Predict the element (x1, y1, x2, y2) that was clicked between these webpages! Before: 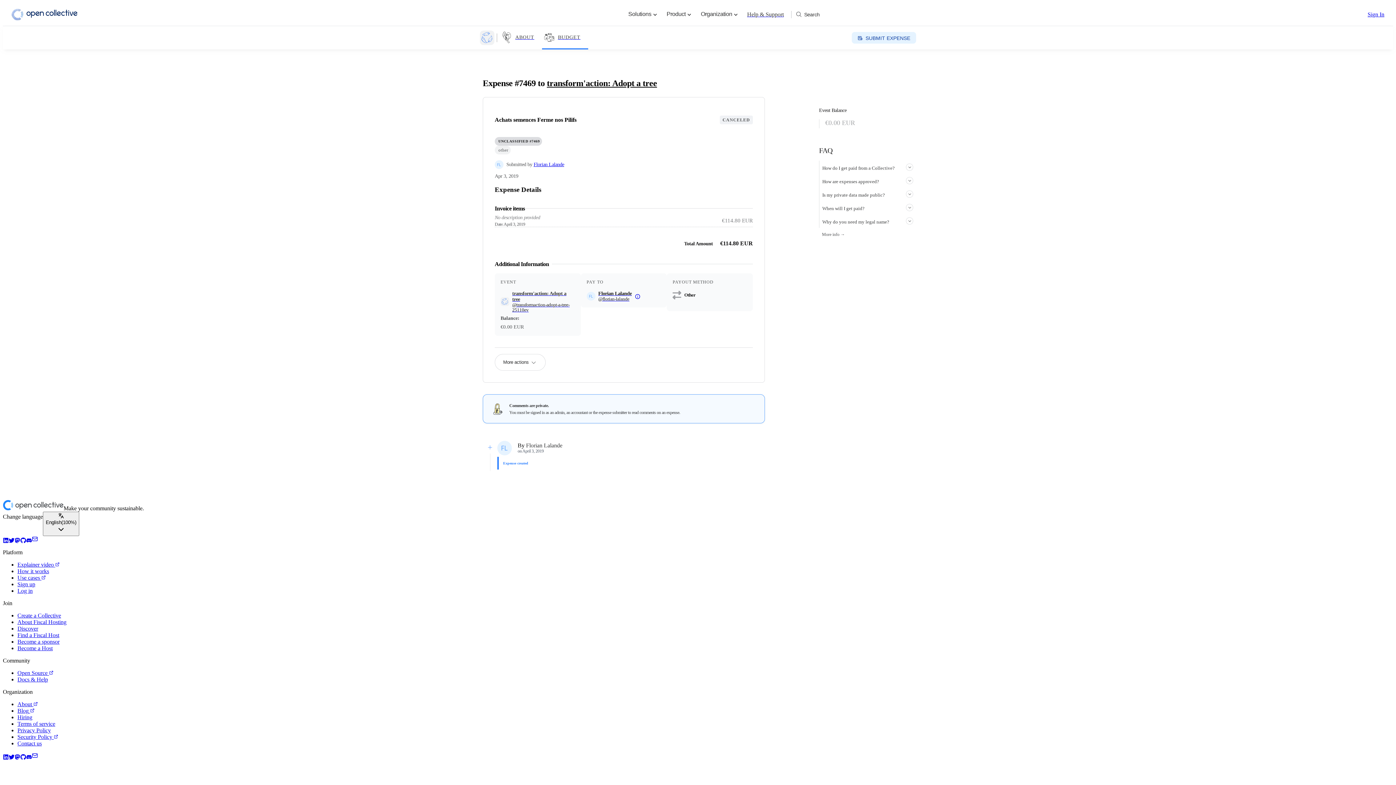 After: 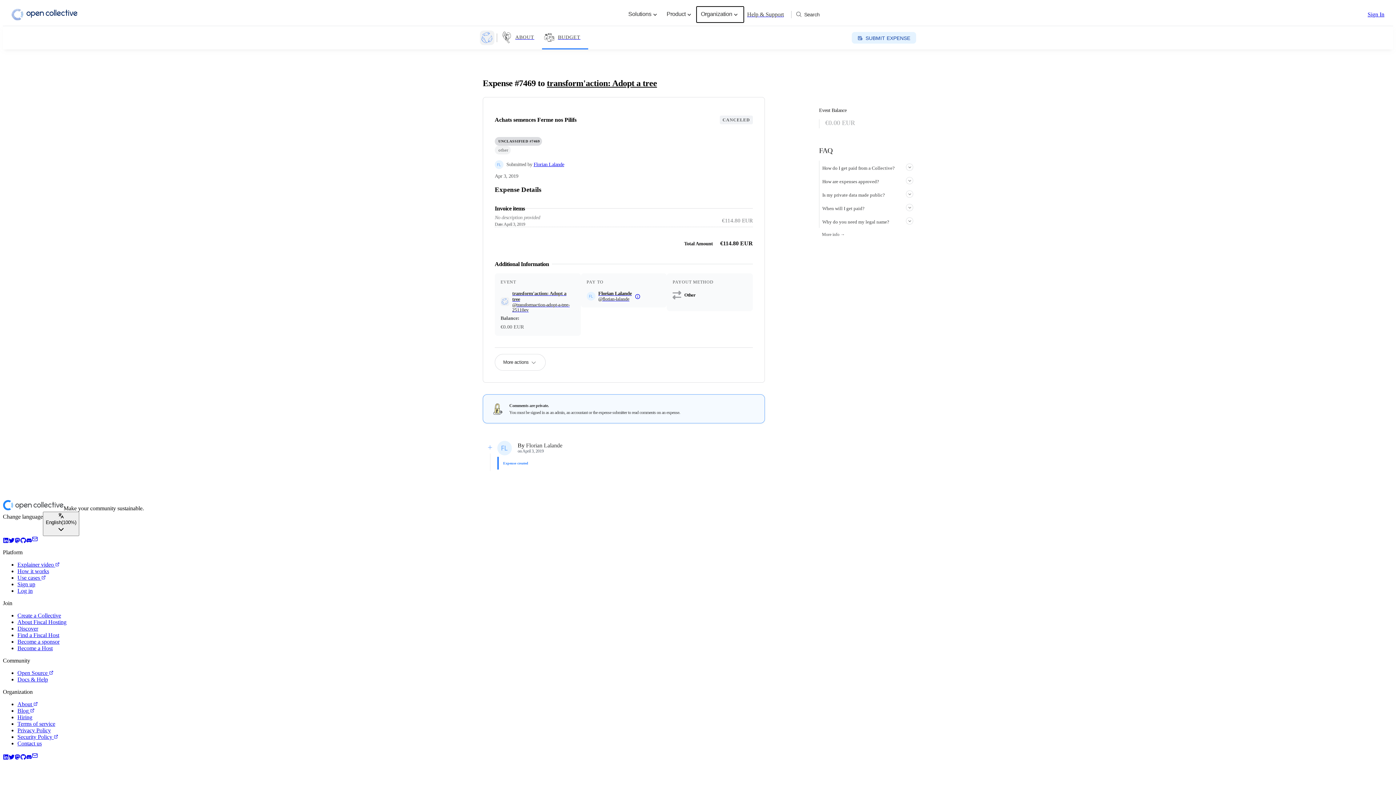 Action: bbox: (697, 6, 743, 22) label: Organization